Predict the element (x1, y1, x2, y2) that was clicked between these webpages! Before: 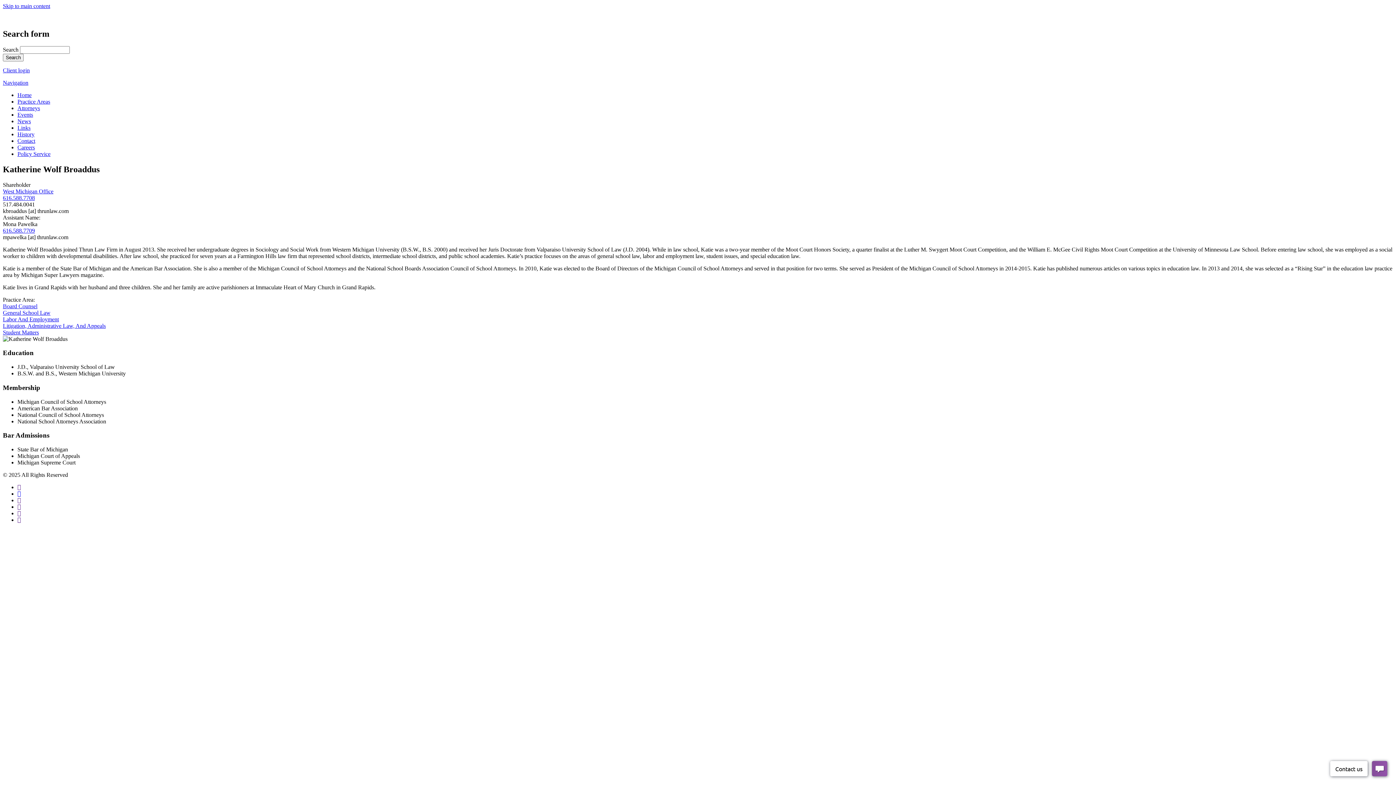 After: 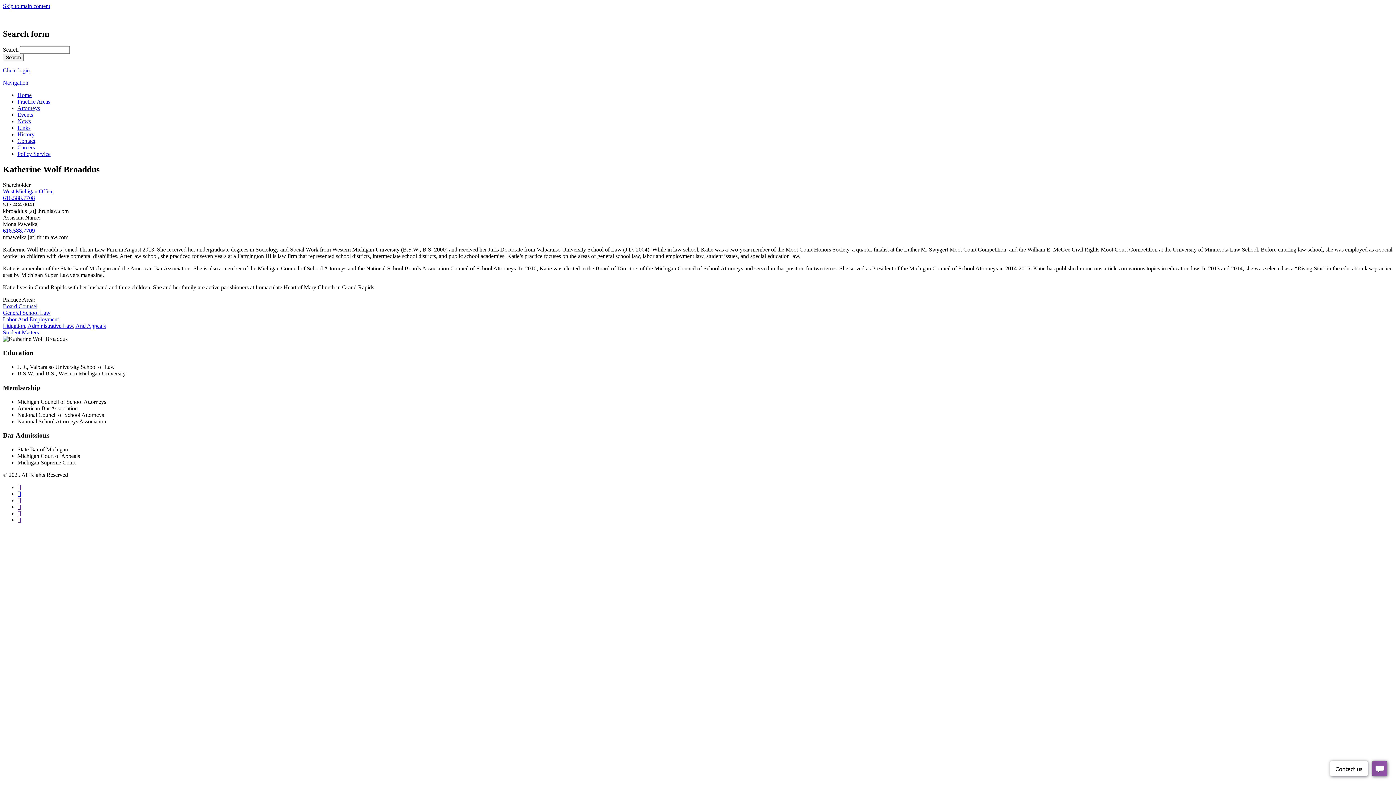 Action: bbox: (17, 503, 21, 510)